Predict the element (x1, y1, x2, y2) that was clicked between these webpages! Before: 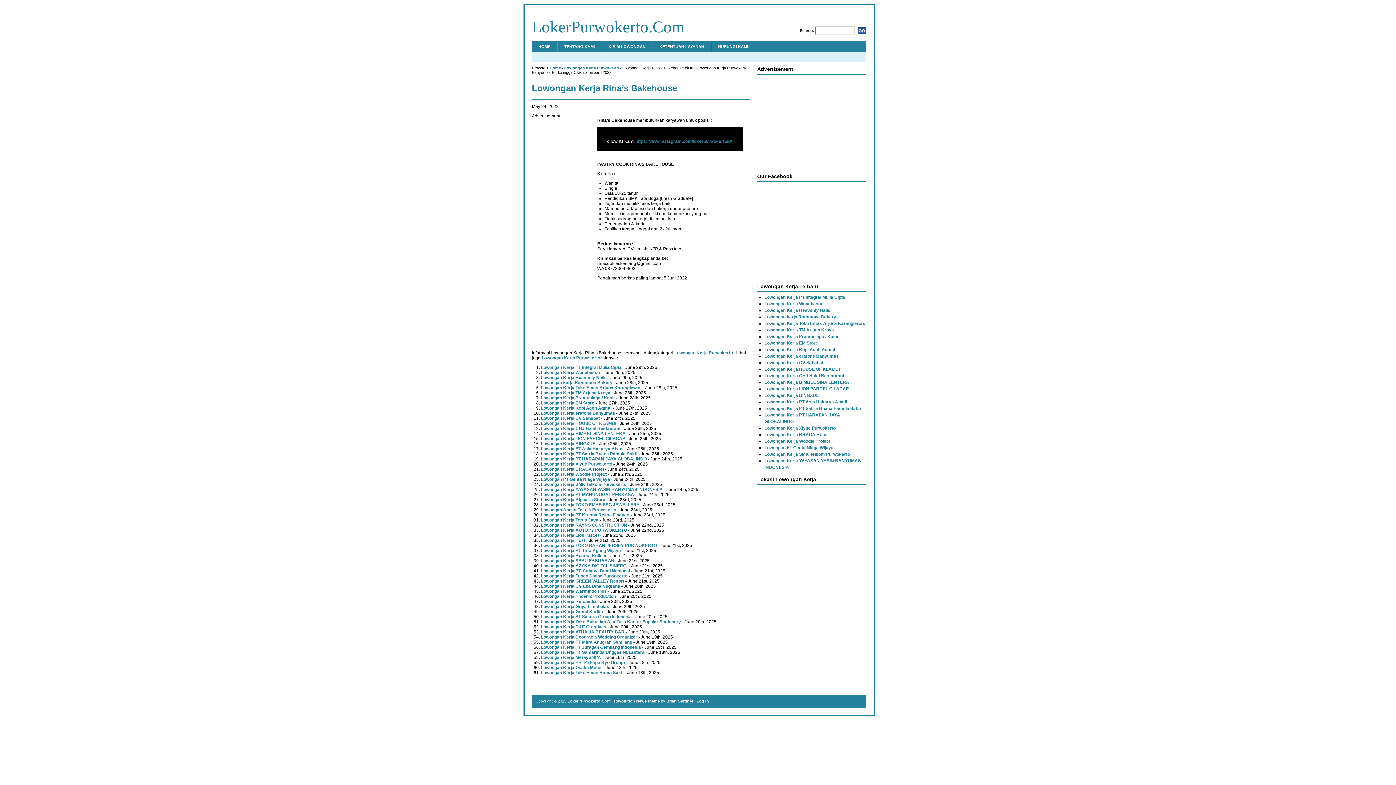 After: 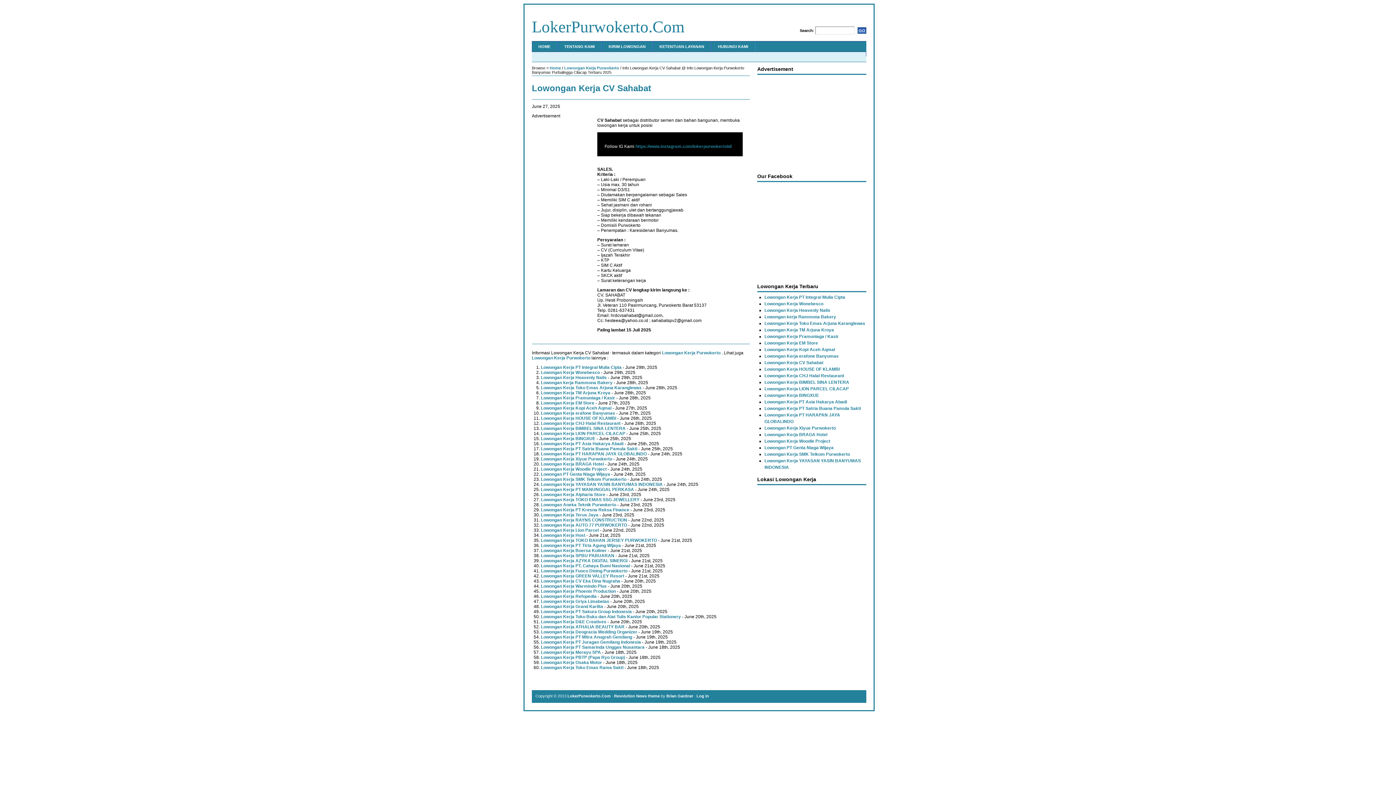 Action: bbox: (541, 416, 600, 421) label: Lowongan Kerja CV Sahabat